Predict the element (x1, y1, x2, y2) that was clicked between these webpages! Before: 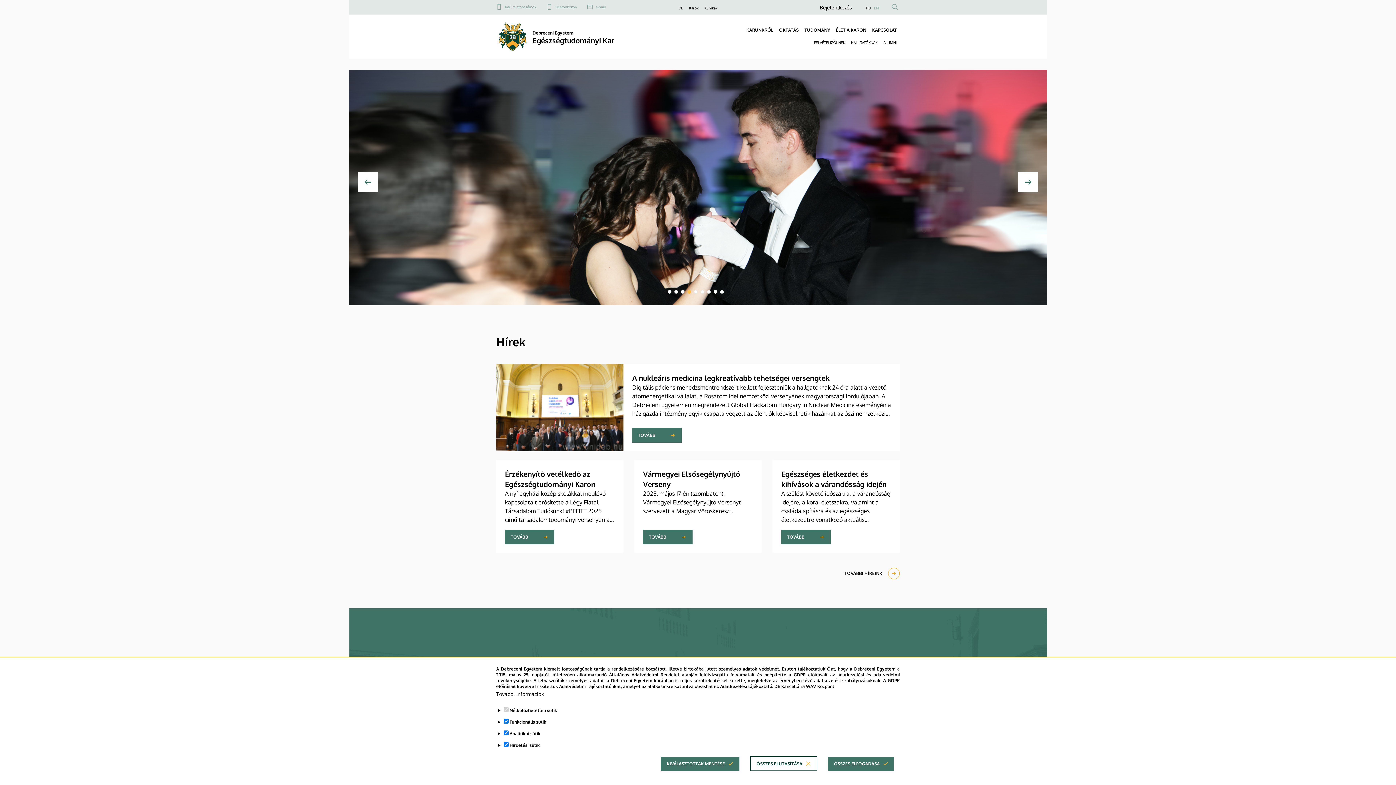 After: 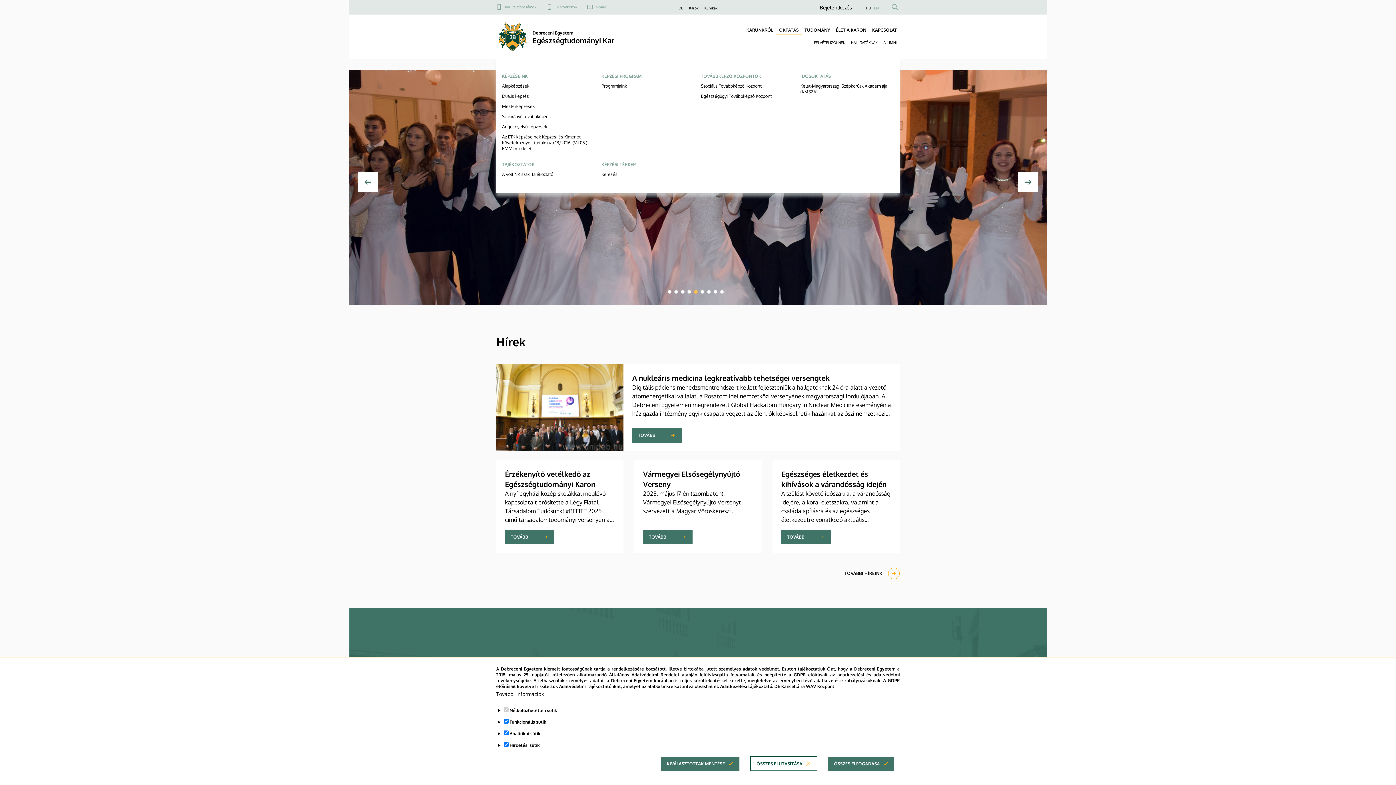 Action: label: OKTATÁS bbox: (779, 27, 798, 32)